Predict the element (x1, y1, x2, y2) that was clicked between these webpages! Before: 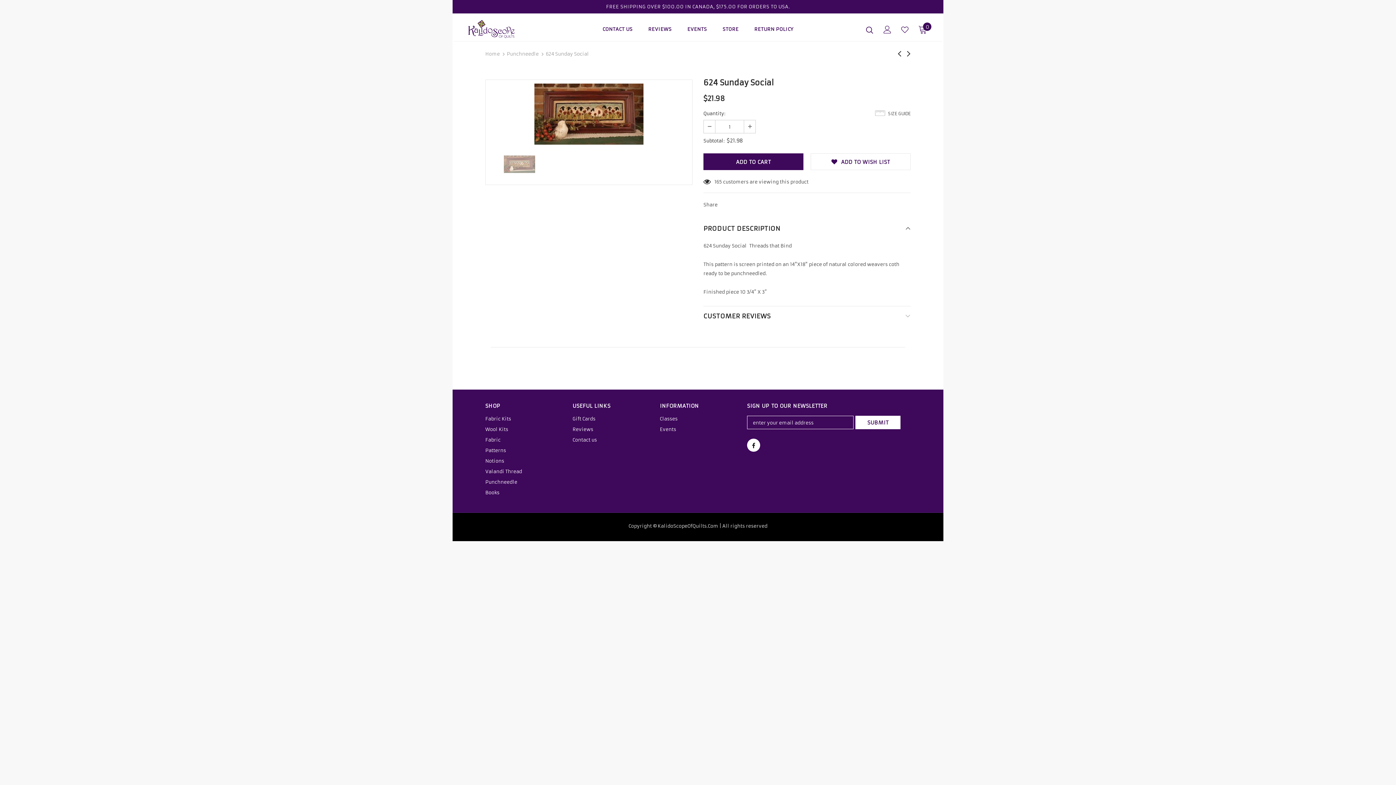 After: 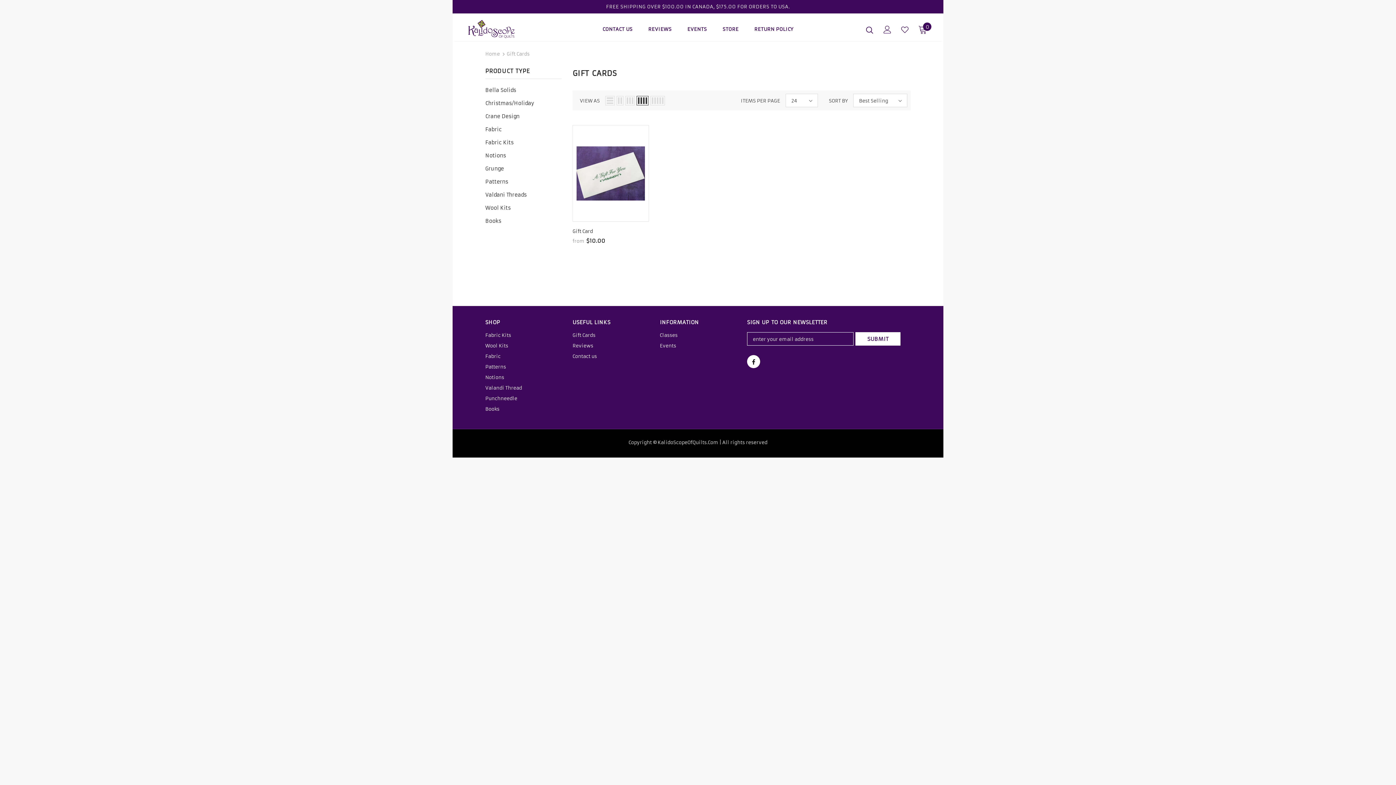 Action: bbox: (572, 413, 595, 424) label: Gift Cards